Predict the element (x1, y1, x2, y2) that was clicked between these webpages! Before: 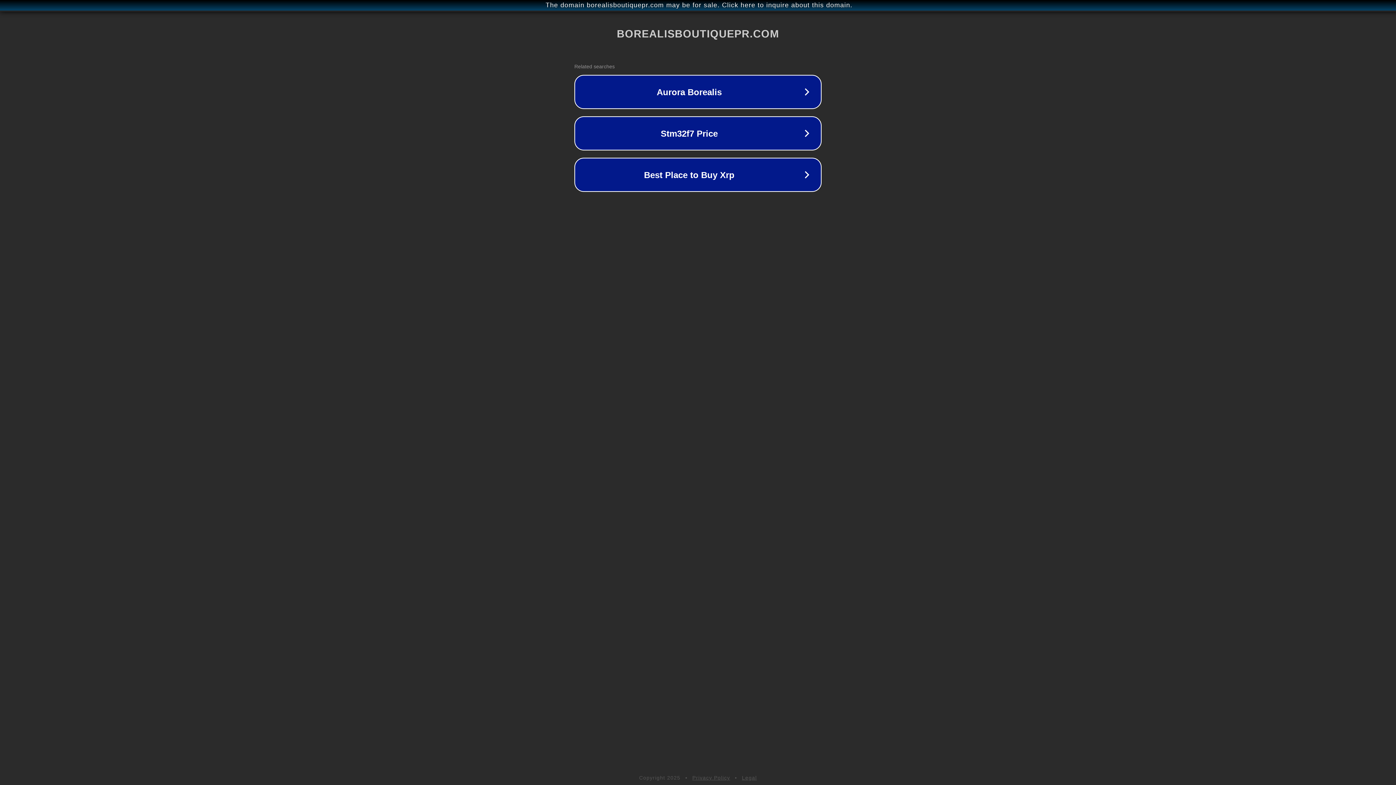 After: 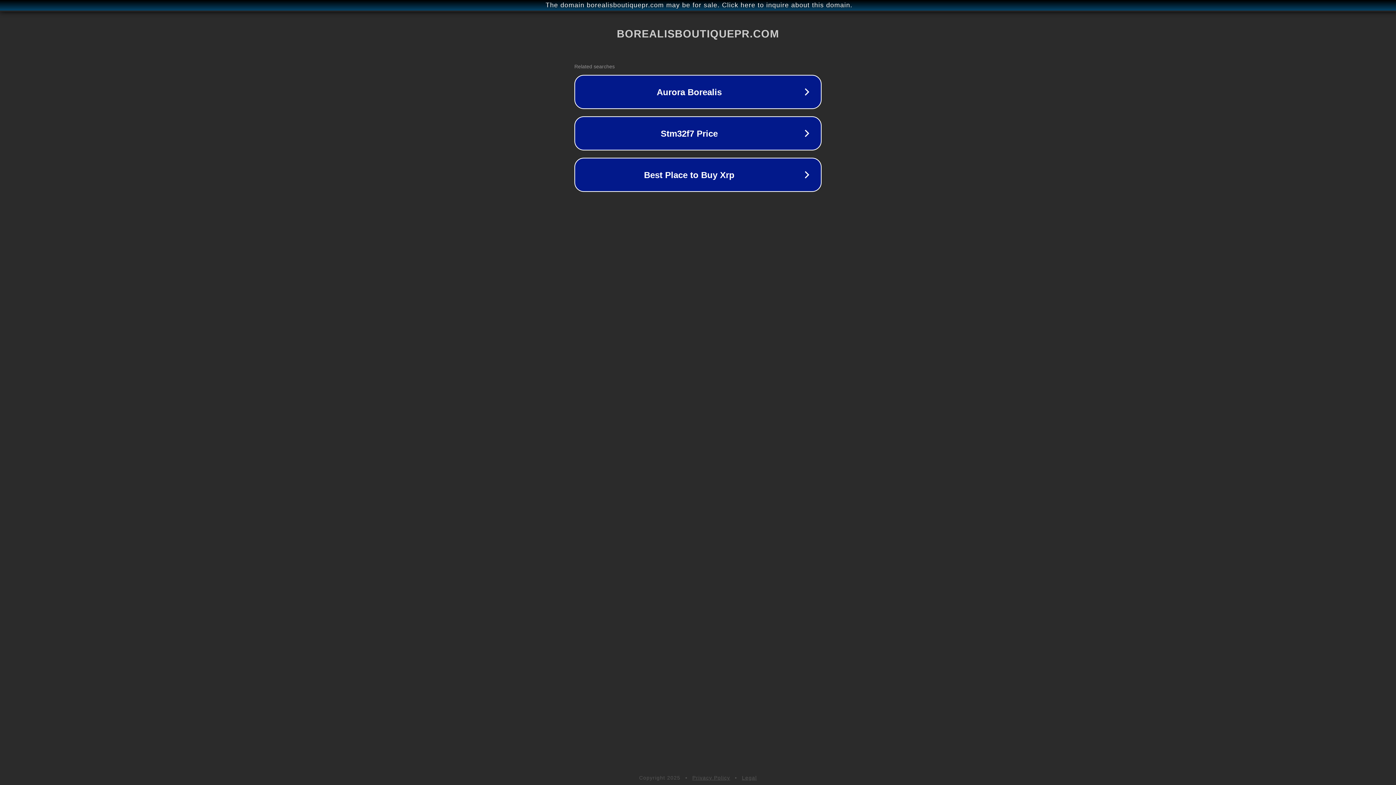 Action: bbox: (692, 775, 730, 781) label: Privacy Policy